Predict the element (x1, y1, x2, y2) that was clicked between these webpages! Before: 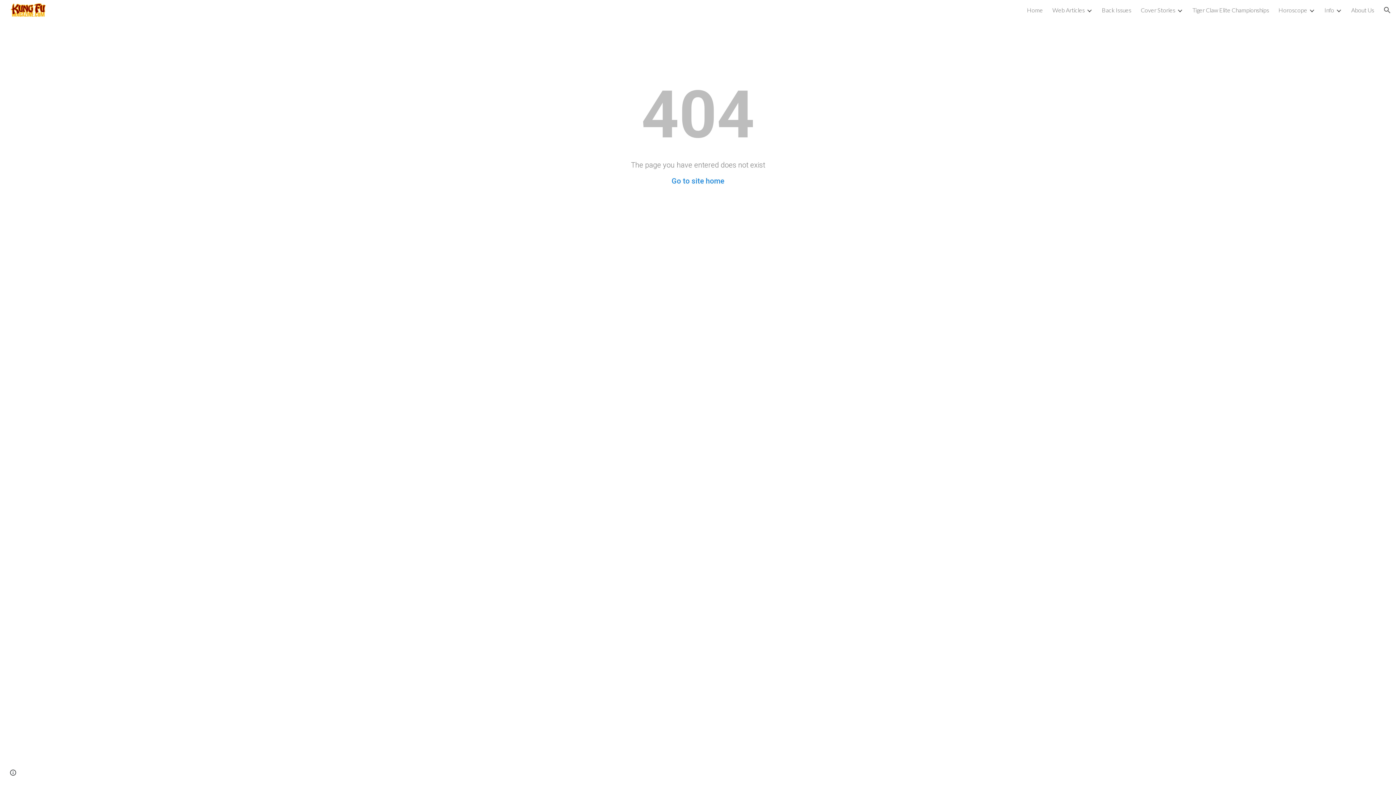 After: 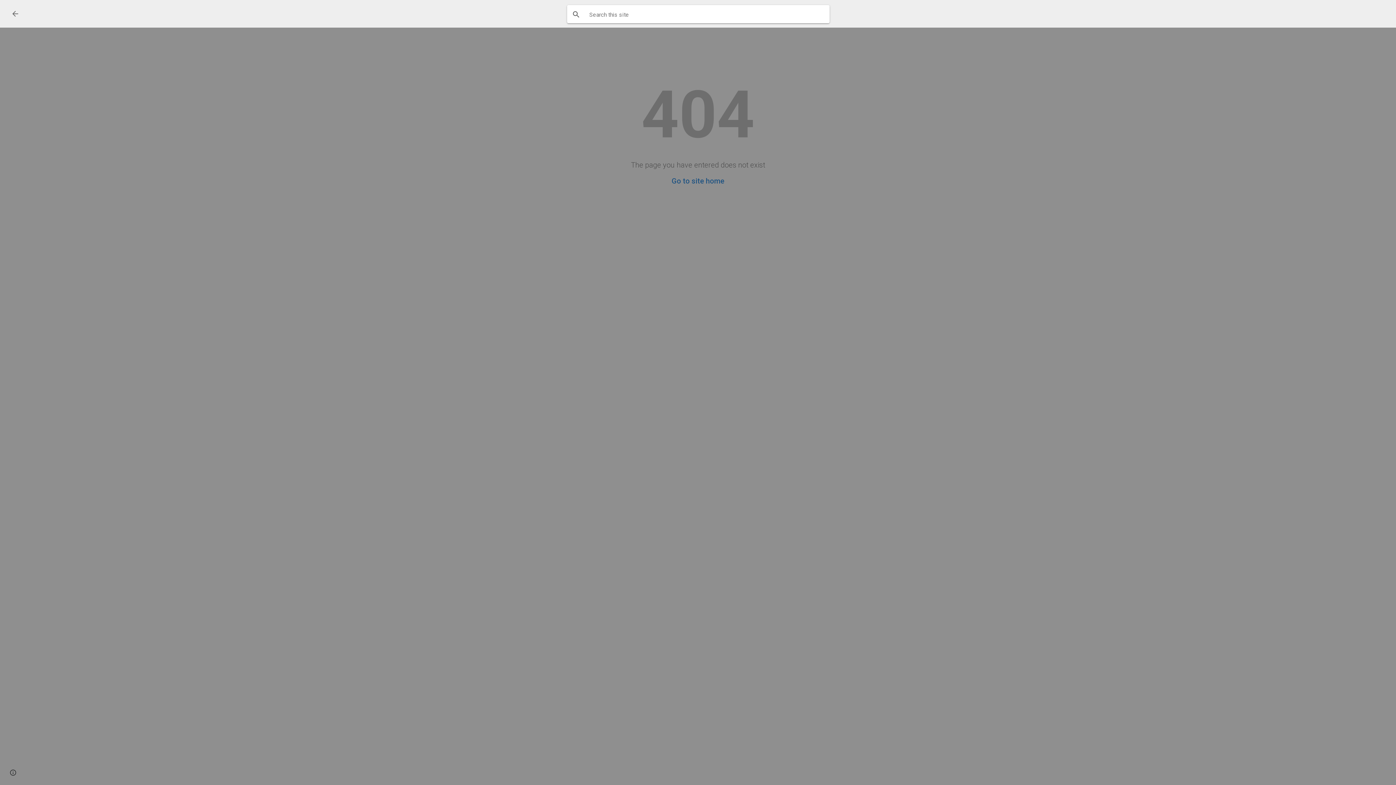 Action: bbox: (1378, 1, 1396, 18) label: Open search bar